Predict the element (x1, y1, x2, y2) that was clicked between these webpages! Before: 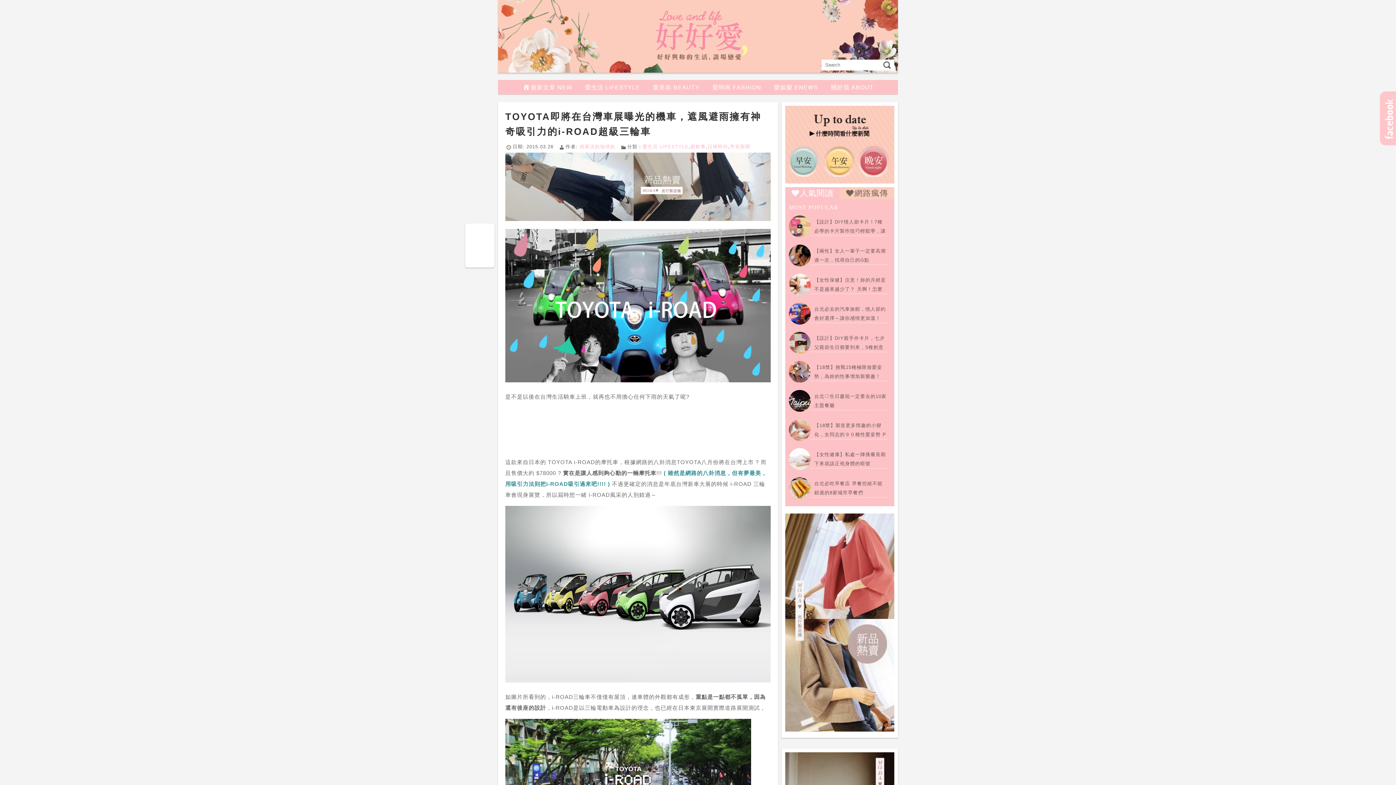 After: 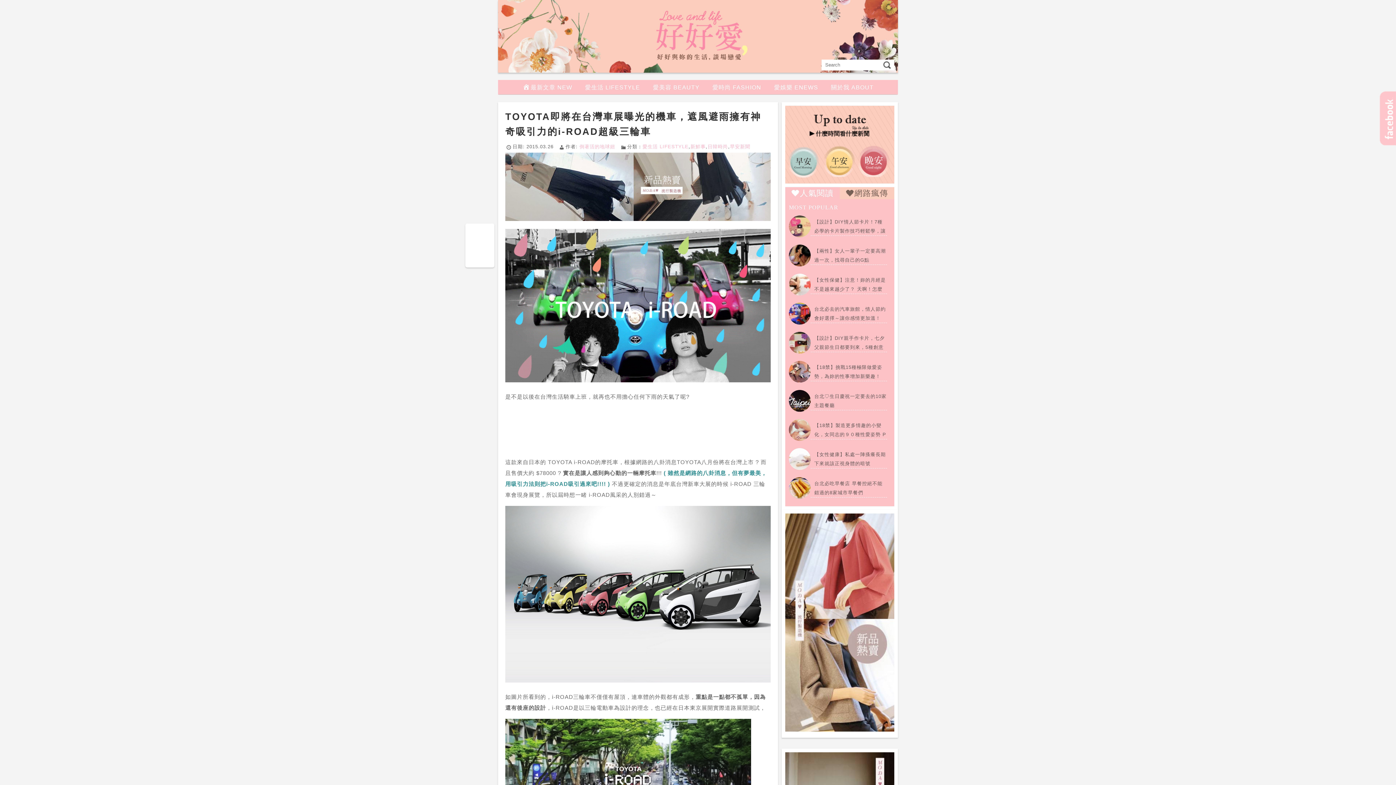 Action: label: 早安 bbox: (788, 145, 819, 177)